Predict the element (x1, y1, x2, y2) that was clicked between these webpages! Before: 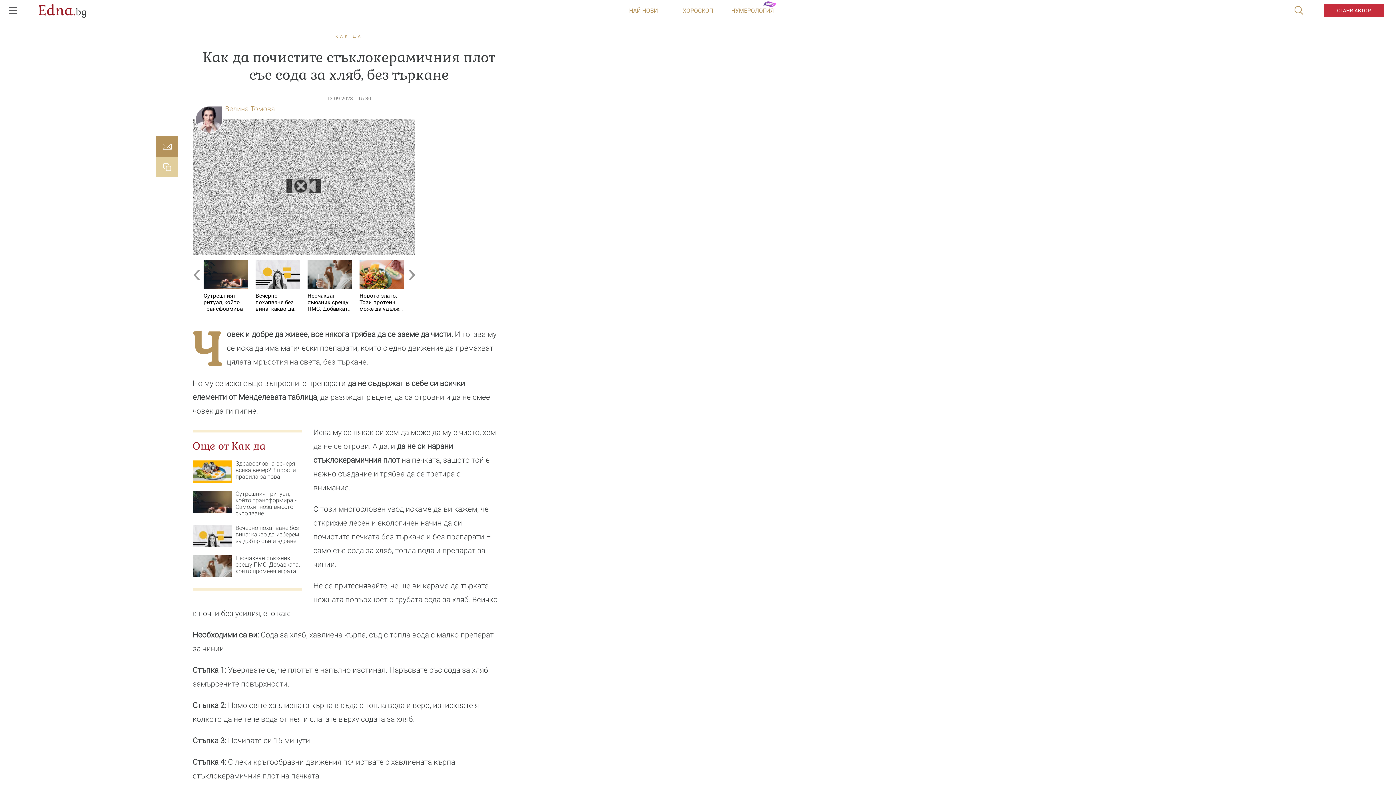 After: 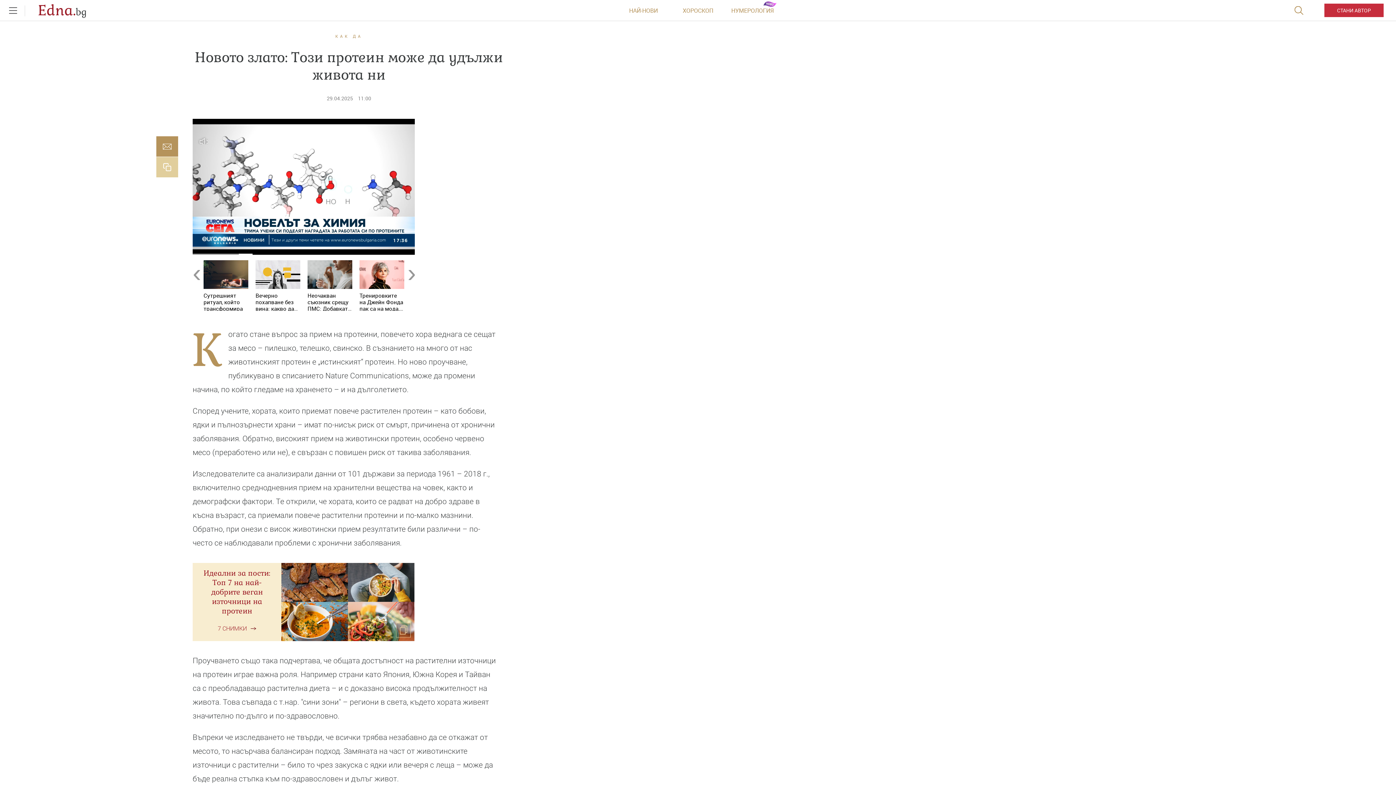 Action: bbox: (359, 260, 404, 310) label: Новото злато: Този протеин може да удължи живота ни